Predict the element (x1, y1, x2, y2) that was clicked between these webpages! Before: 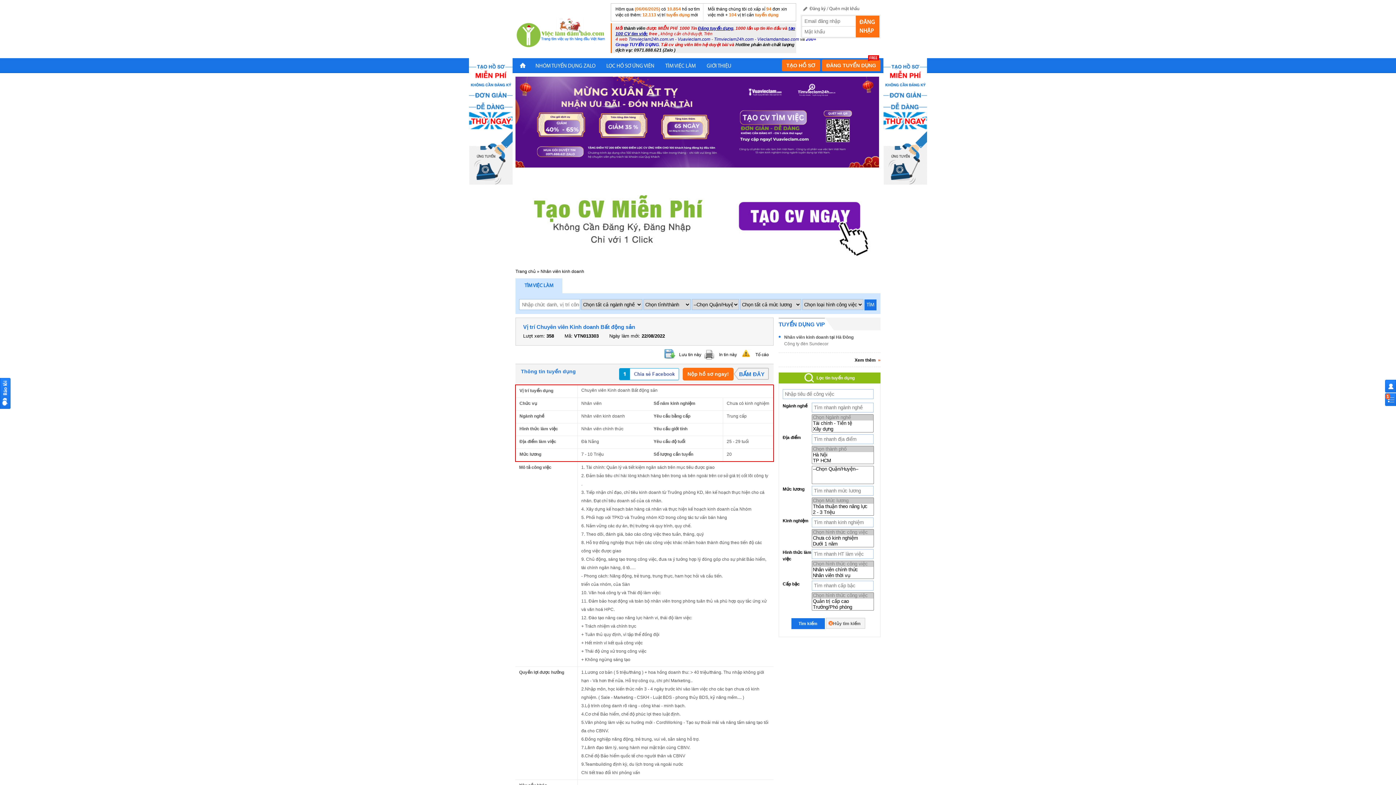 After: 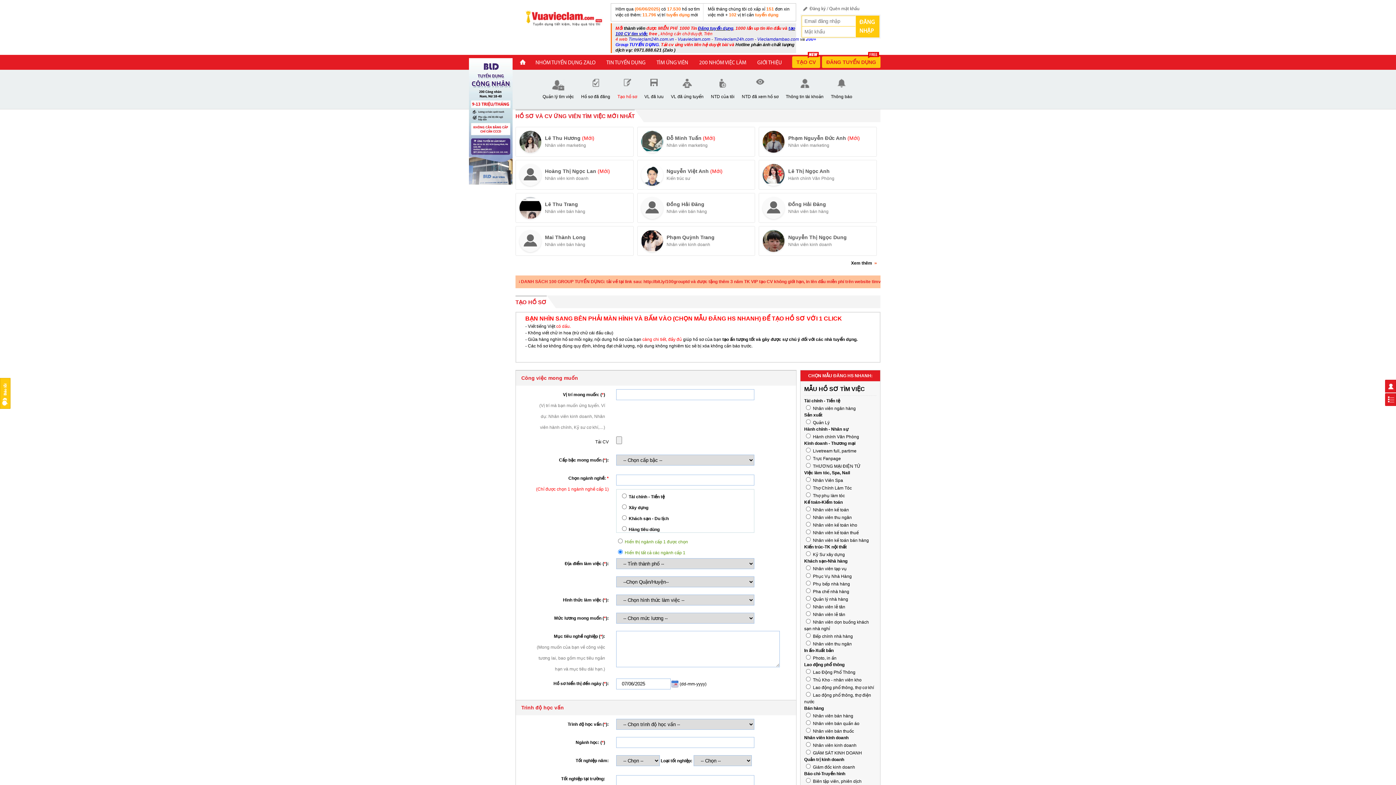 Action: bbox: (469, 118, 512, 123)